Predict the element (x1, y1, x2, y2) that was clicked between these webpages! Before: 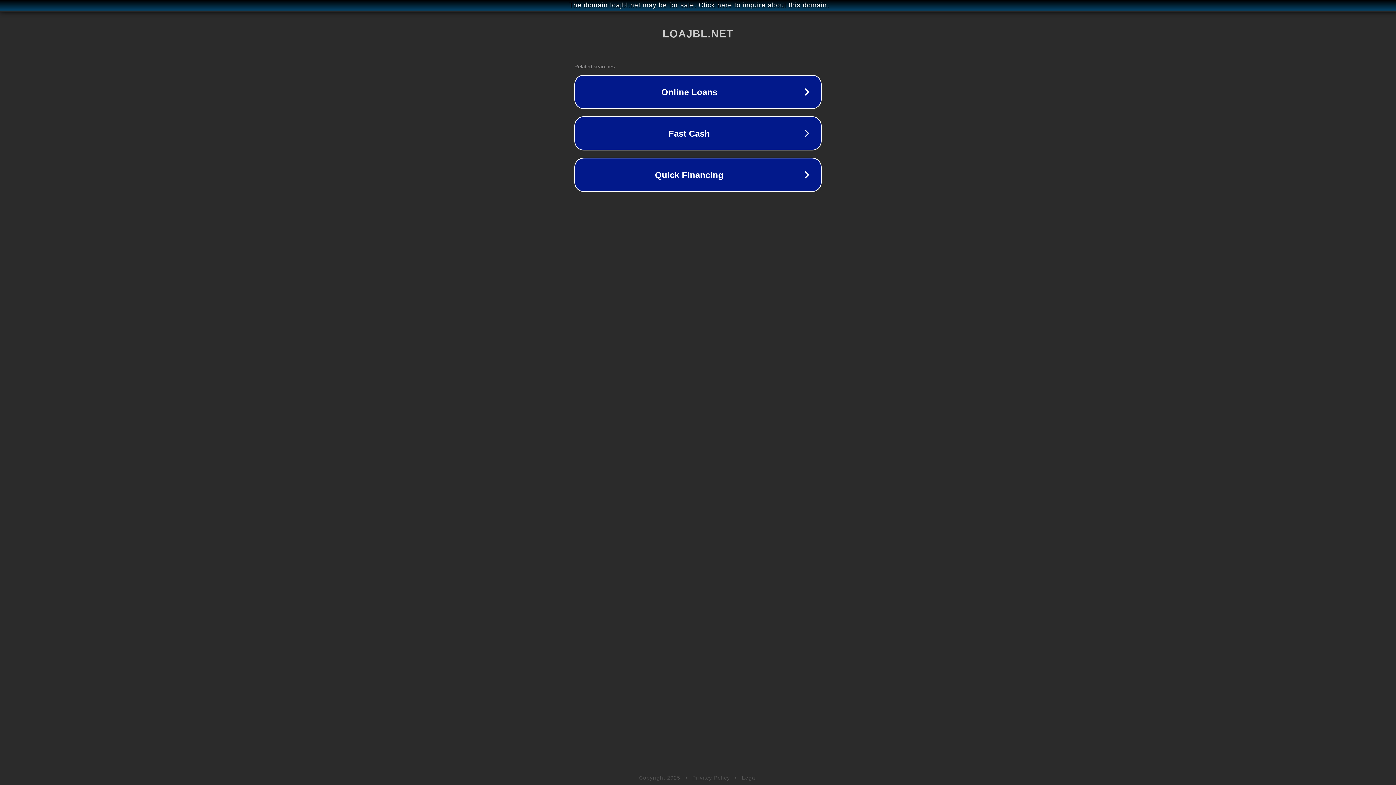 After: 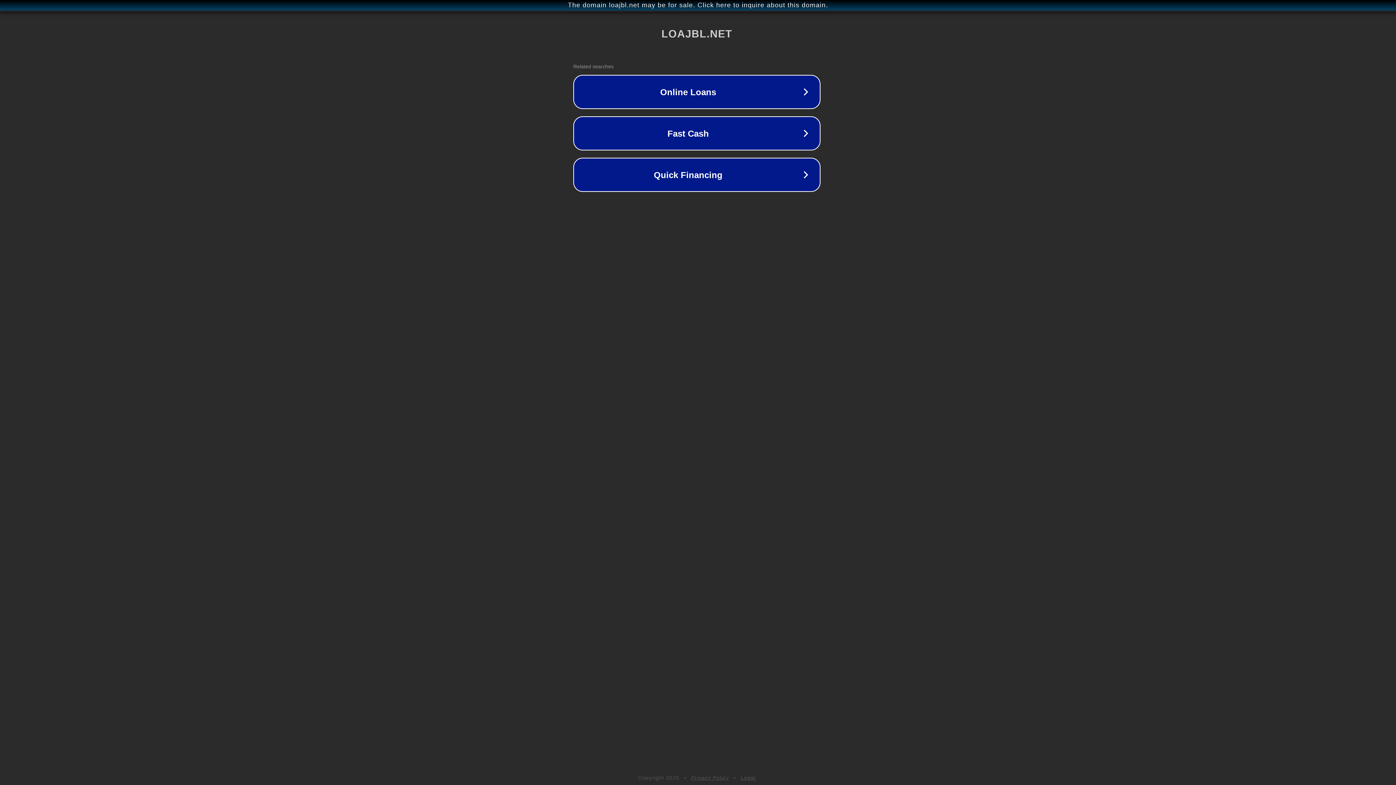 Action: label: The domain loajbl.net may be for sale. Click here to inquire about this domain. bbox: (1, 1, 1397, 9)